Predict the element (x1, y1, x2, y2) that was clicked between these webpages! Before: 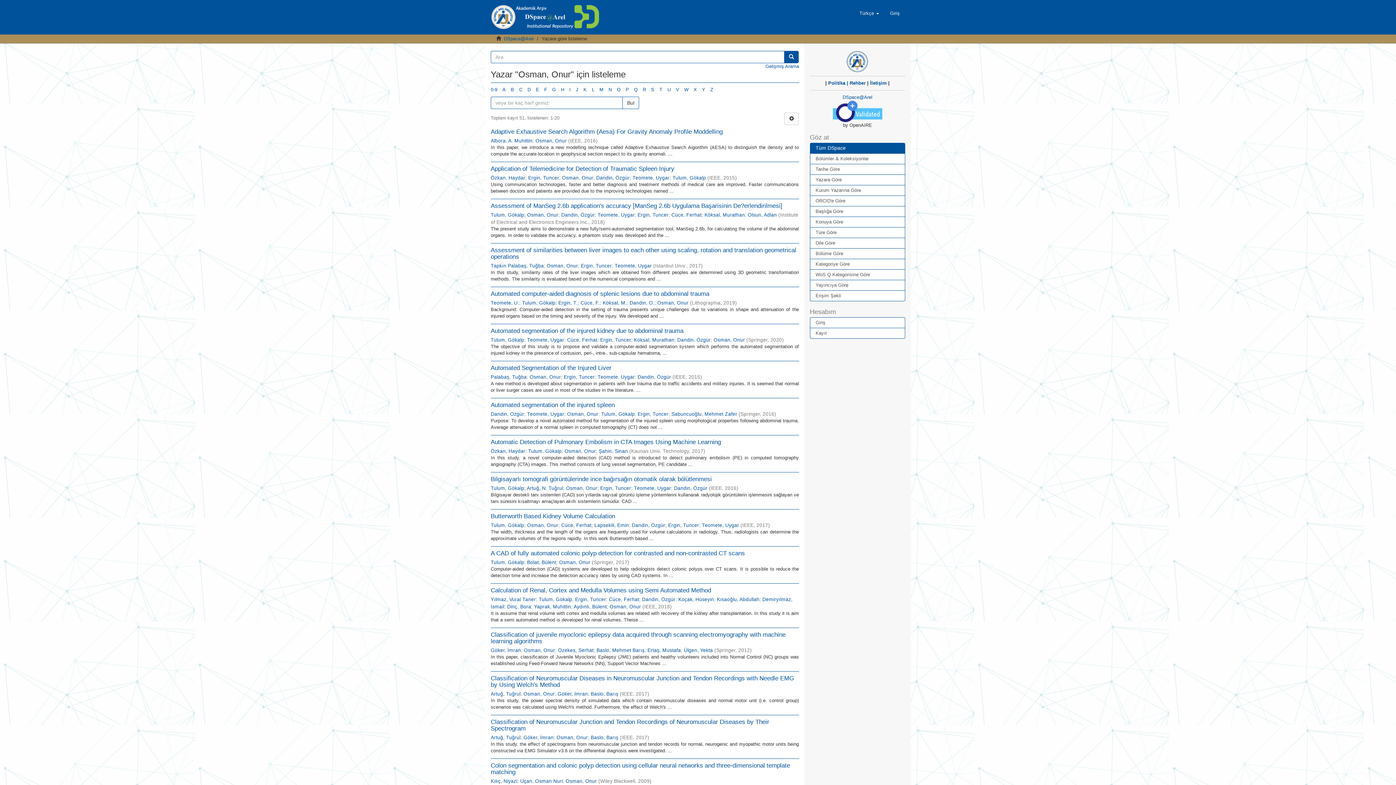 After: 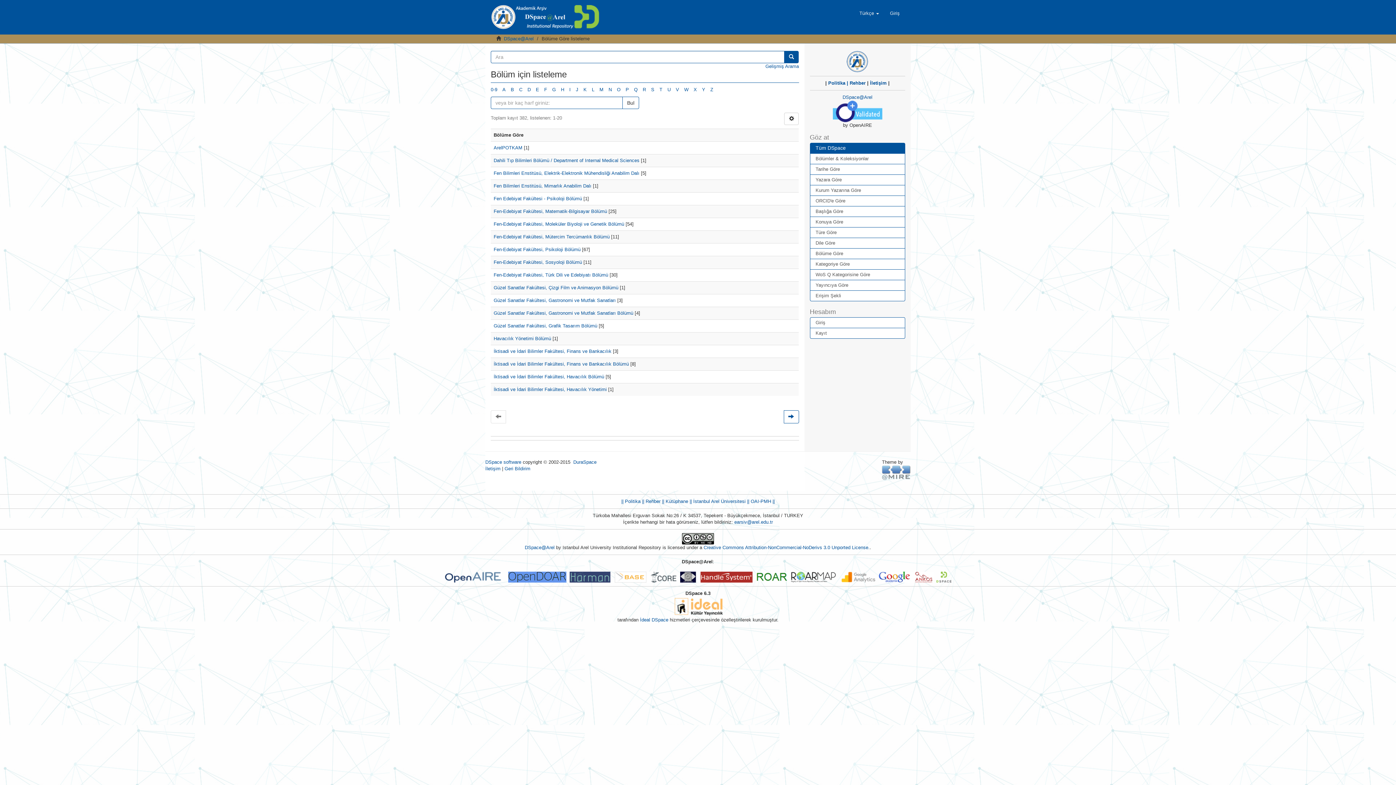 Action: bbox: (810, 248, 905, 259) label: Bölüme Göre